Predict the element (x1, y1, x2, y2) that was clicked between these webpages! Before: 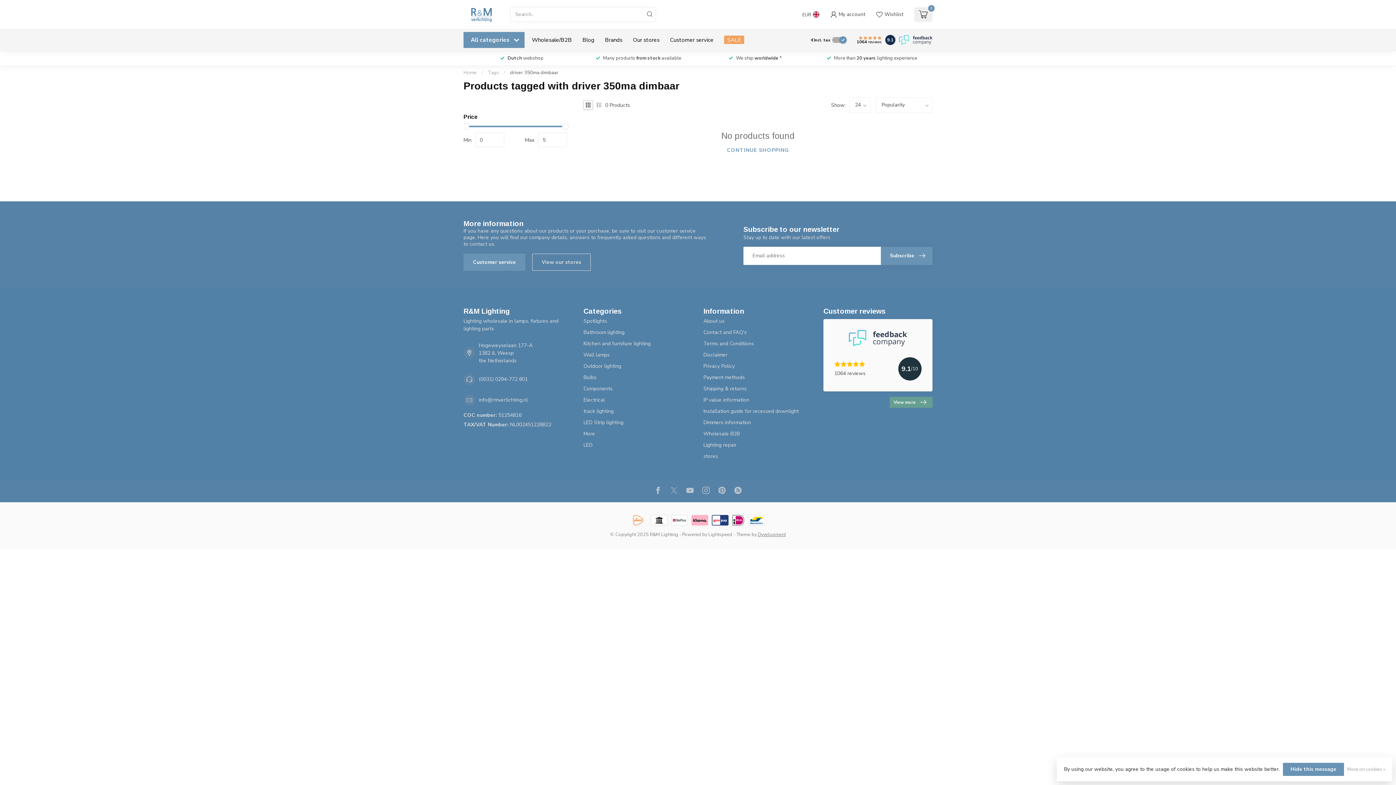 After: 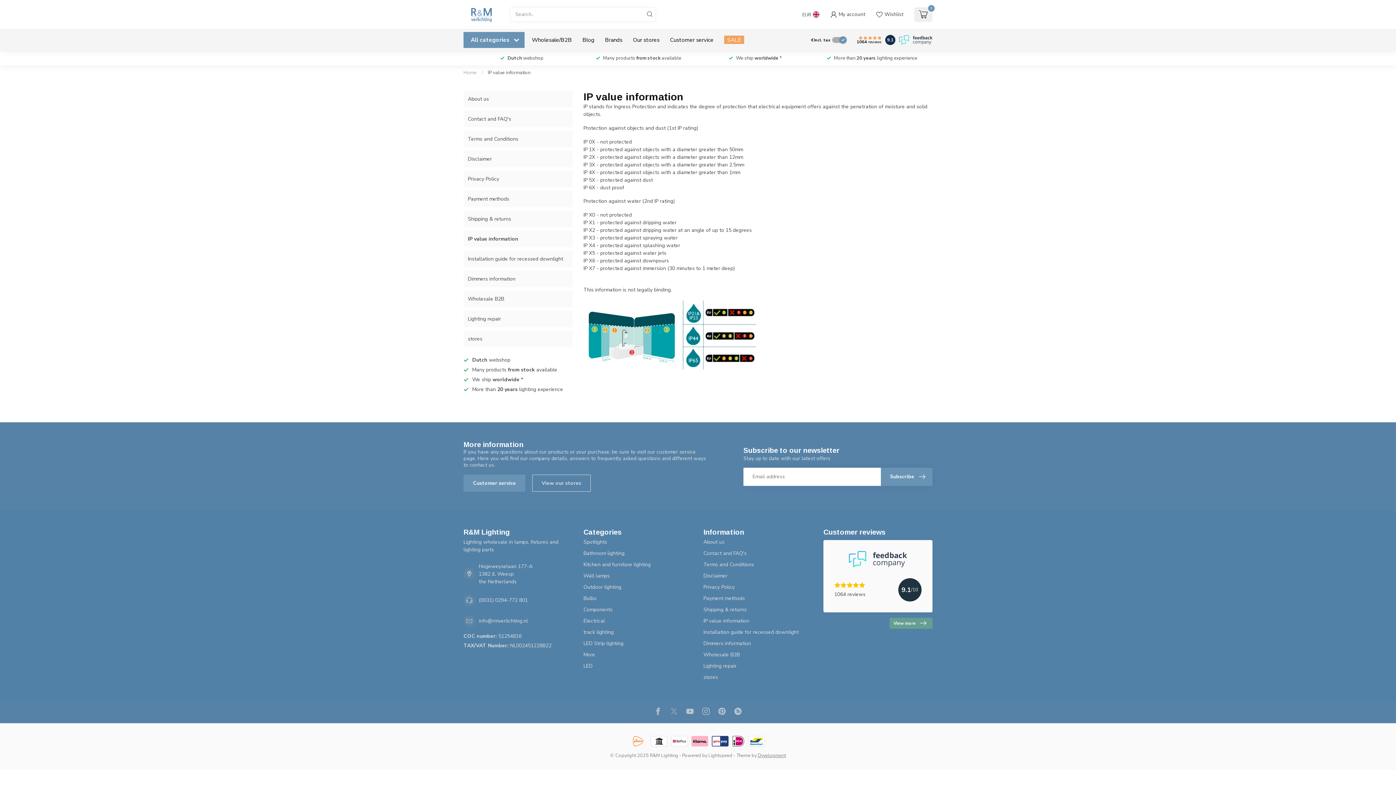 Action: bbox: (703, 394, 812, 405) label: IP value information